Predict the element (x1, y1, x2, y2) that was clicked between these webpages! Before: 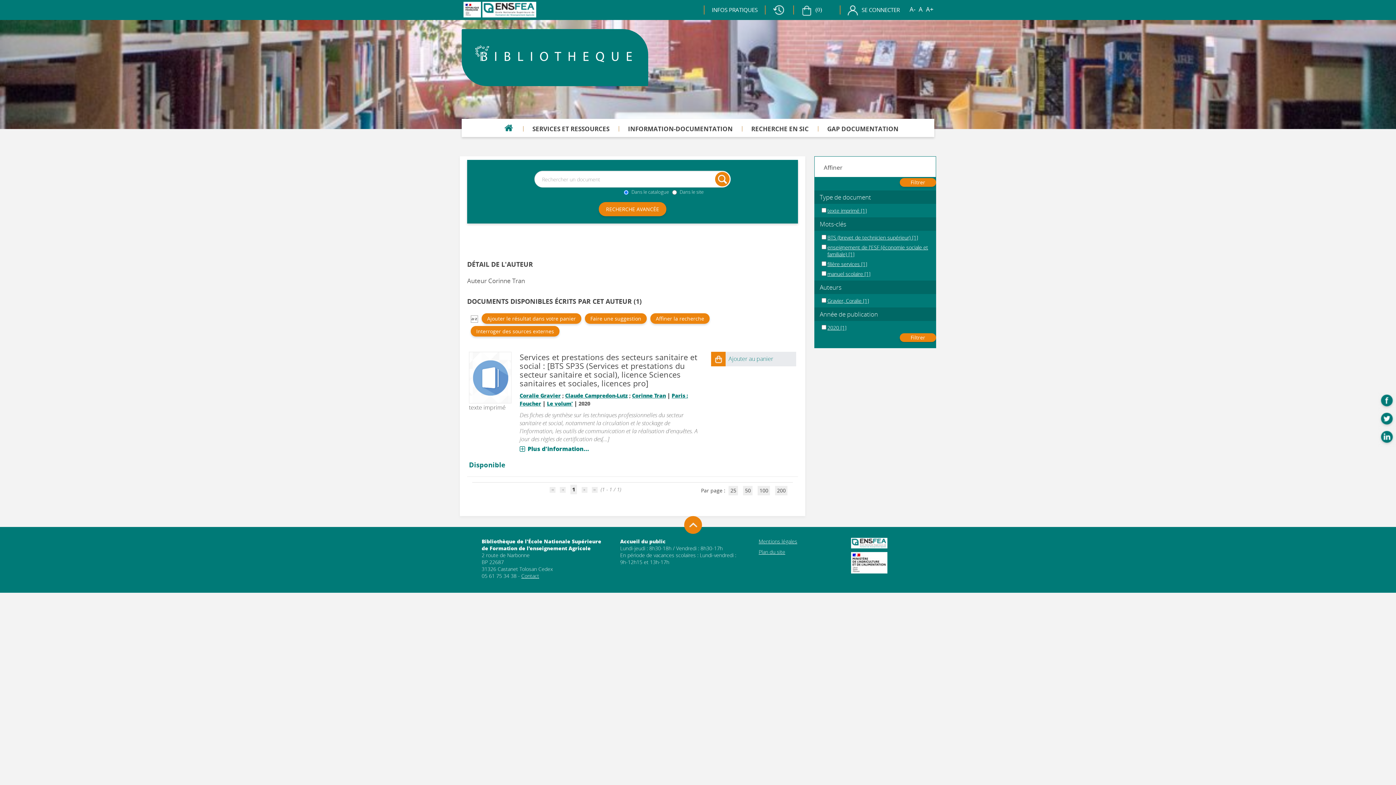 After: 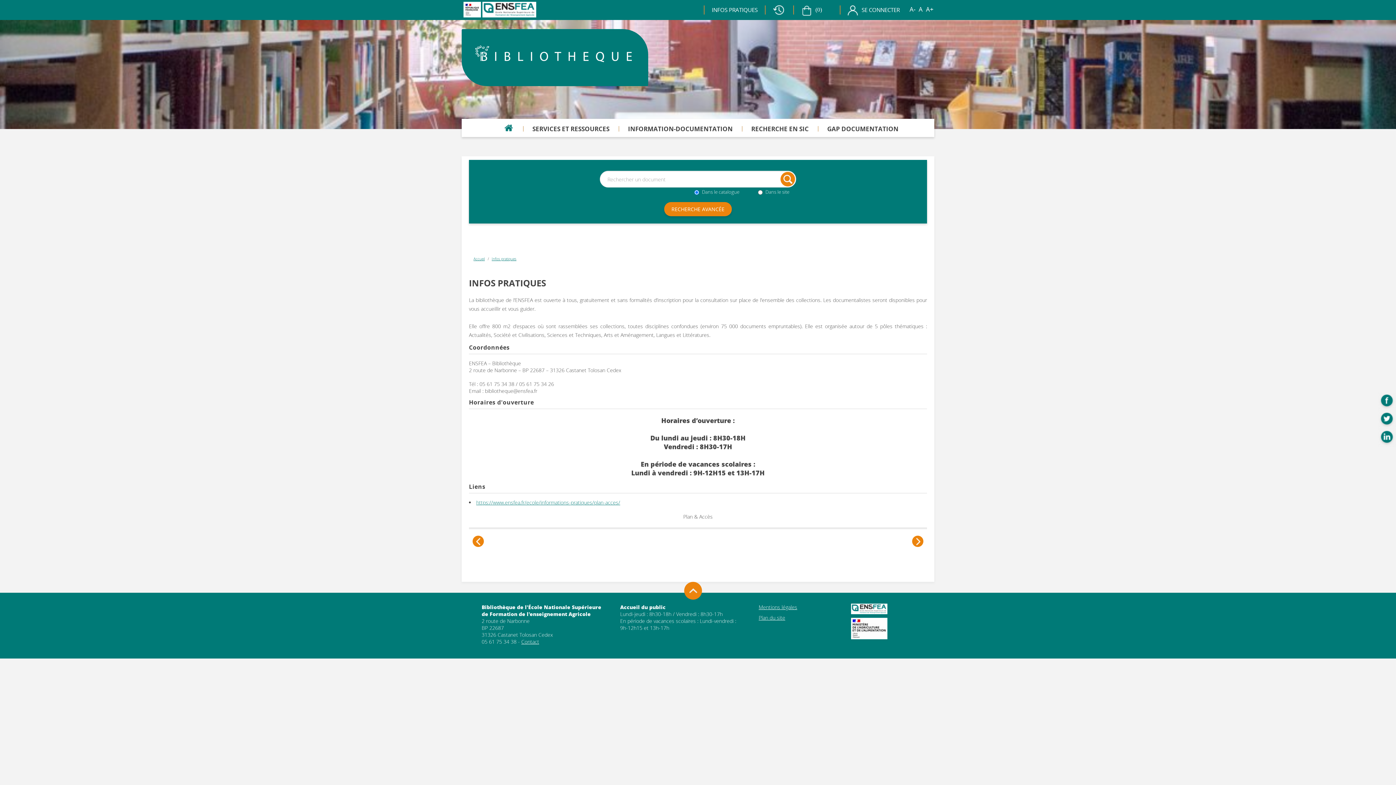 Action: bbox: (712, 6, 757, 13) label: INFOS PRATIQUES